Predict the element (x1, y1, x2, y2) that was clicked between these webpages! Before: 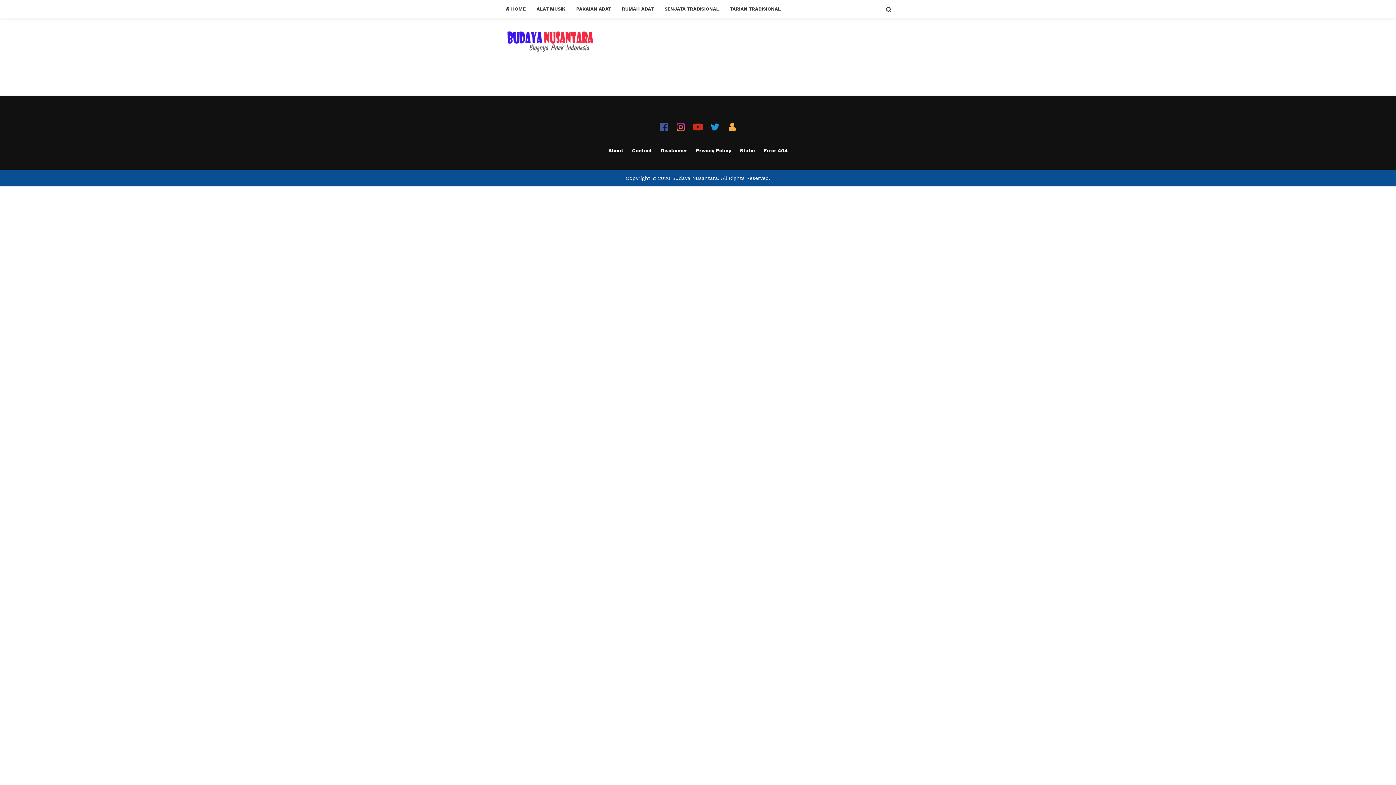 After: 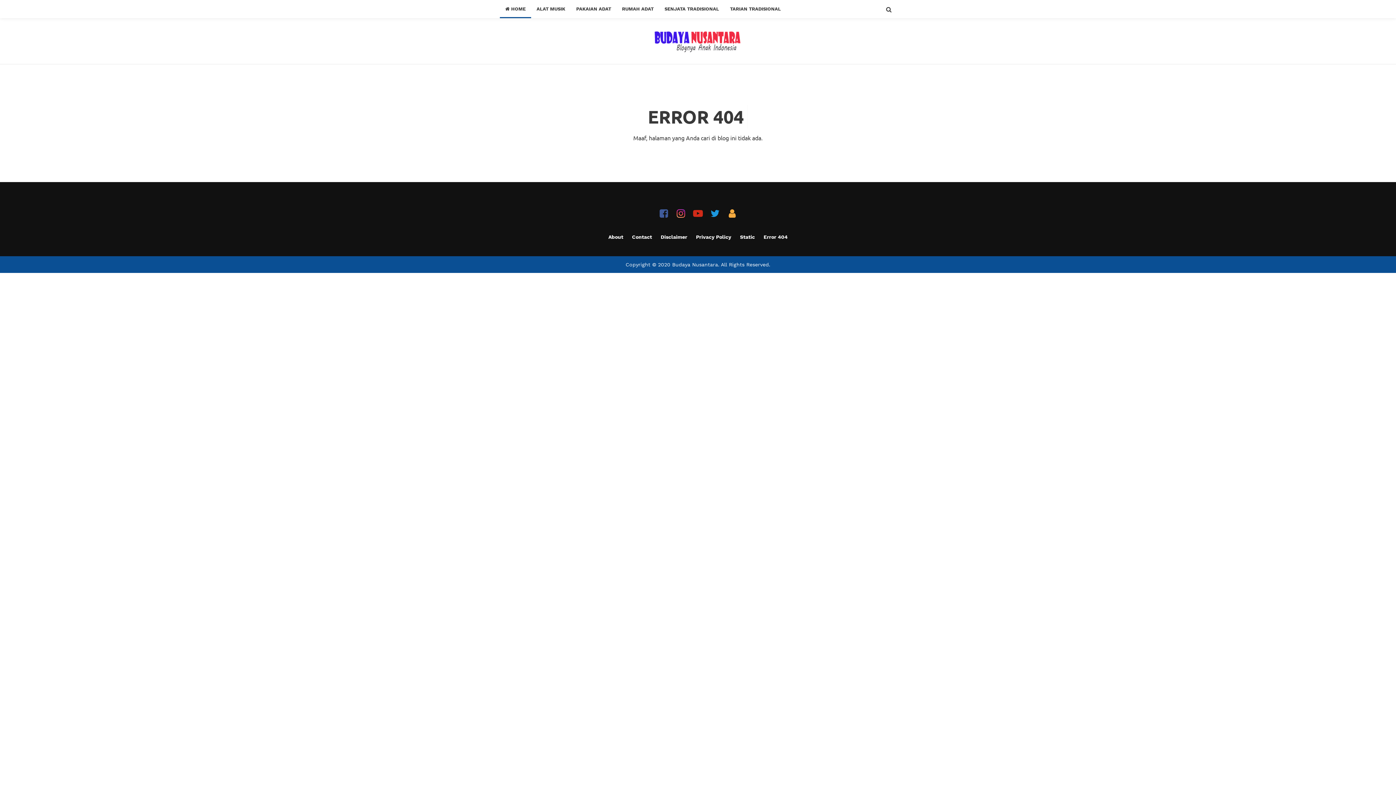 Action: bbox: (763, 147, 787, 153) label: Error 404